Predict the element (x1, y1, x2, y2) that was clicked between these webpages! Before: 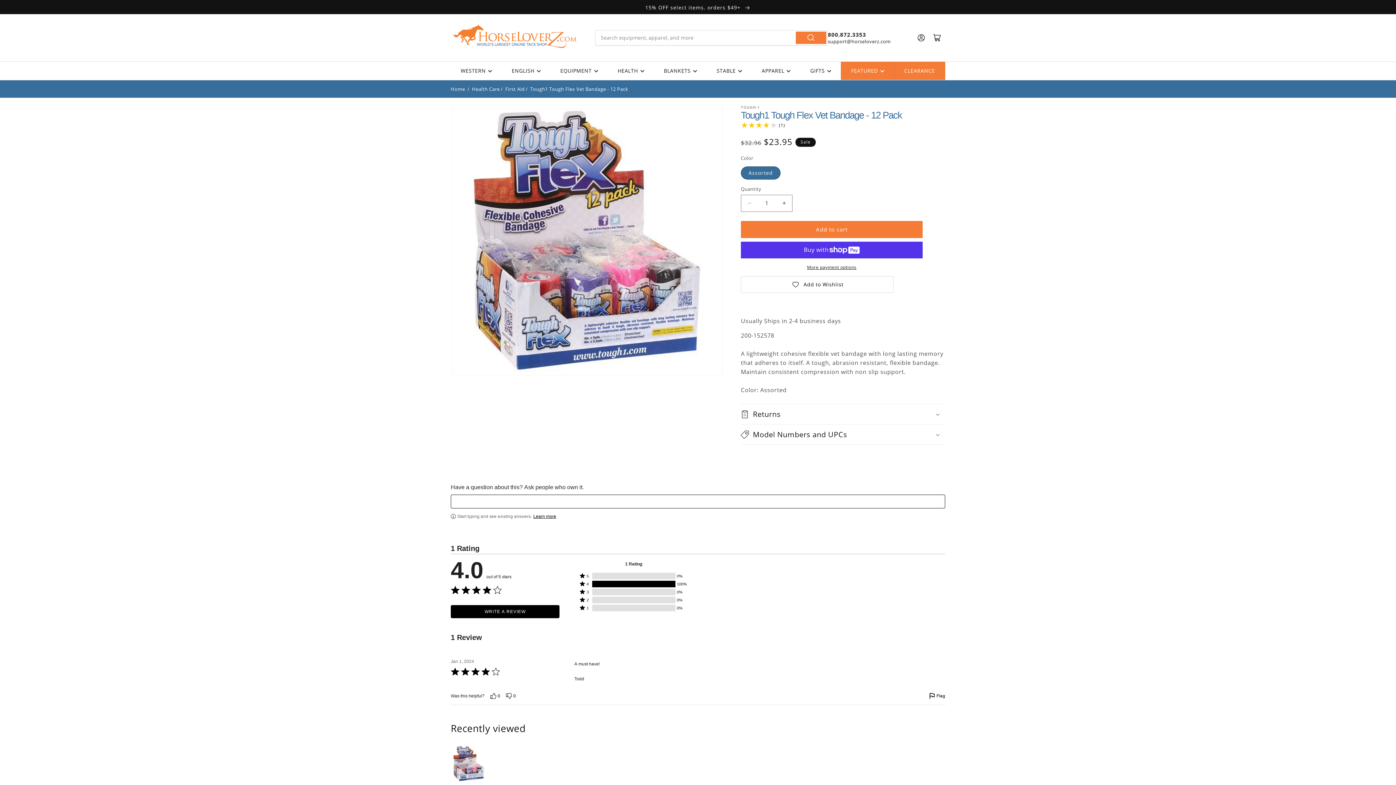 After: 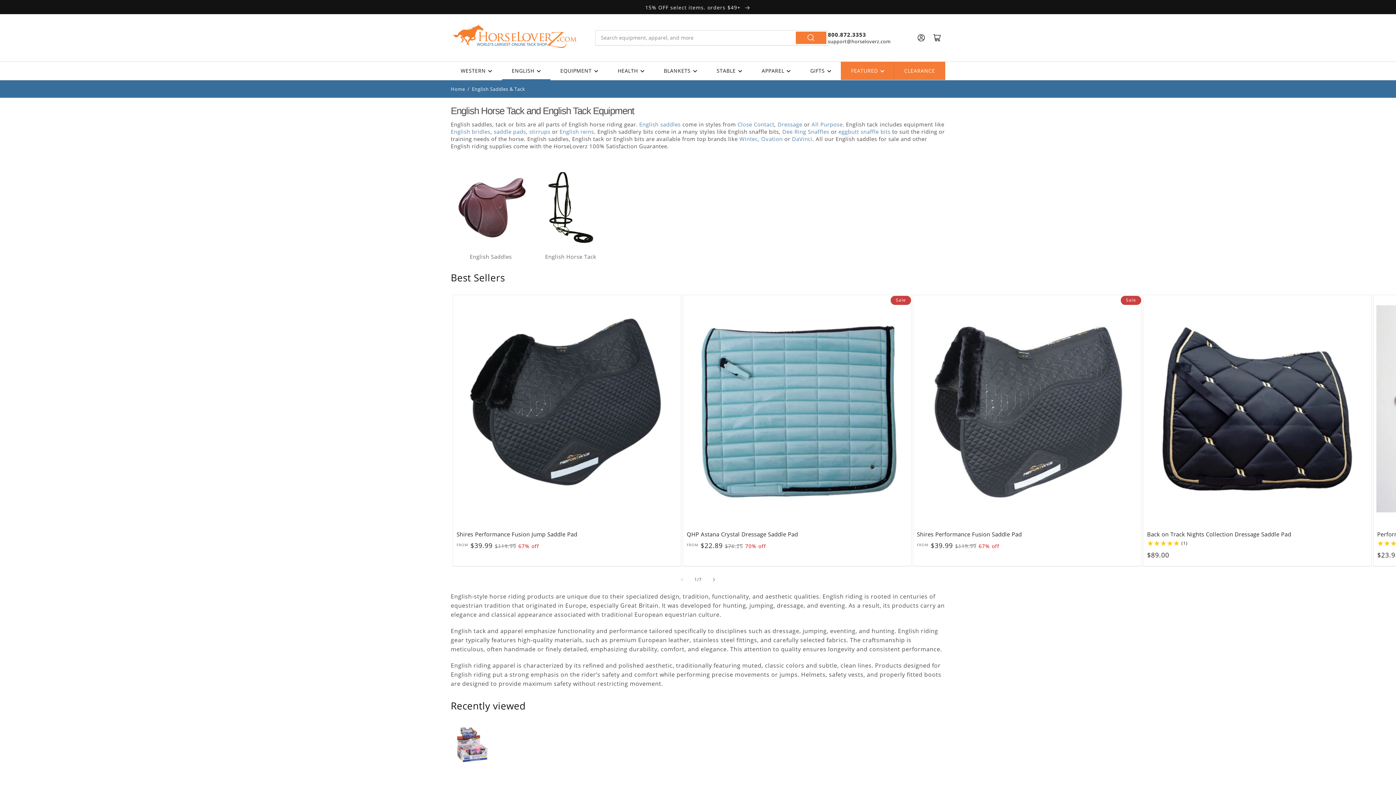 Action: label: ENGLISH bbox: (502, 61, 550, 79)